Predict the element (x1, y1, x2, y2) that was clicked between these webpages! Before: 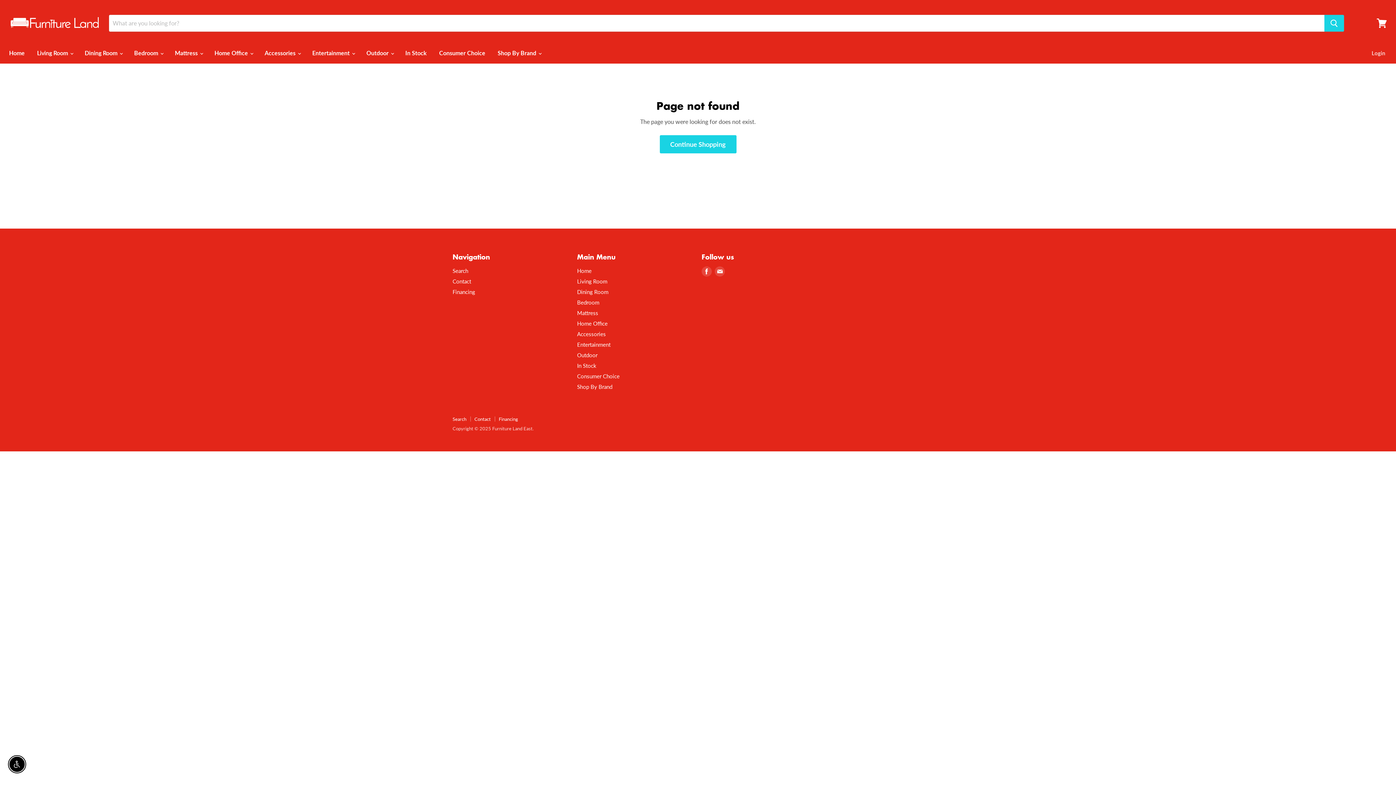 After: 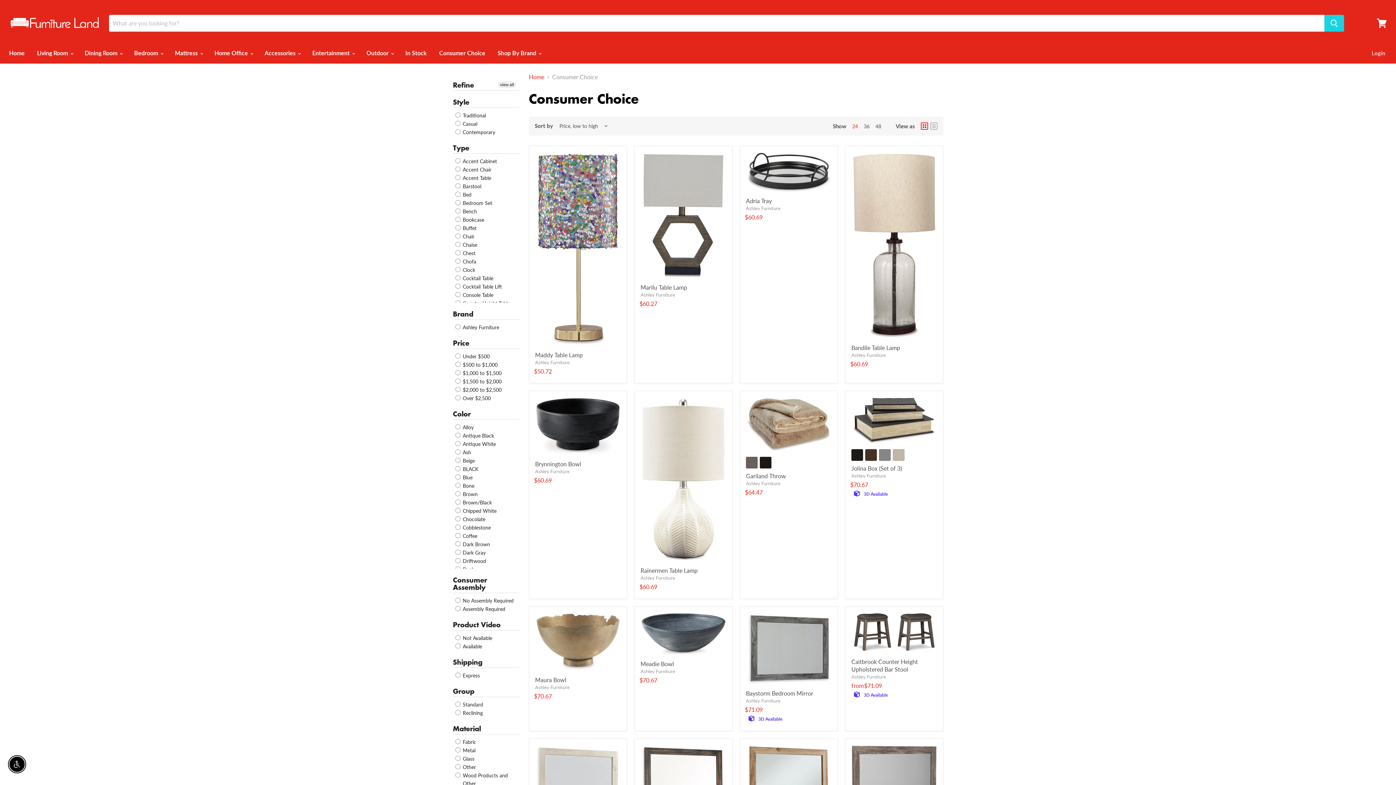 Action: label: Consumer Choice bbox: (577, 373, 619, 379)